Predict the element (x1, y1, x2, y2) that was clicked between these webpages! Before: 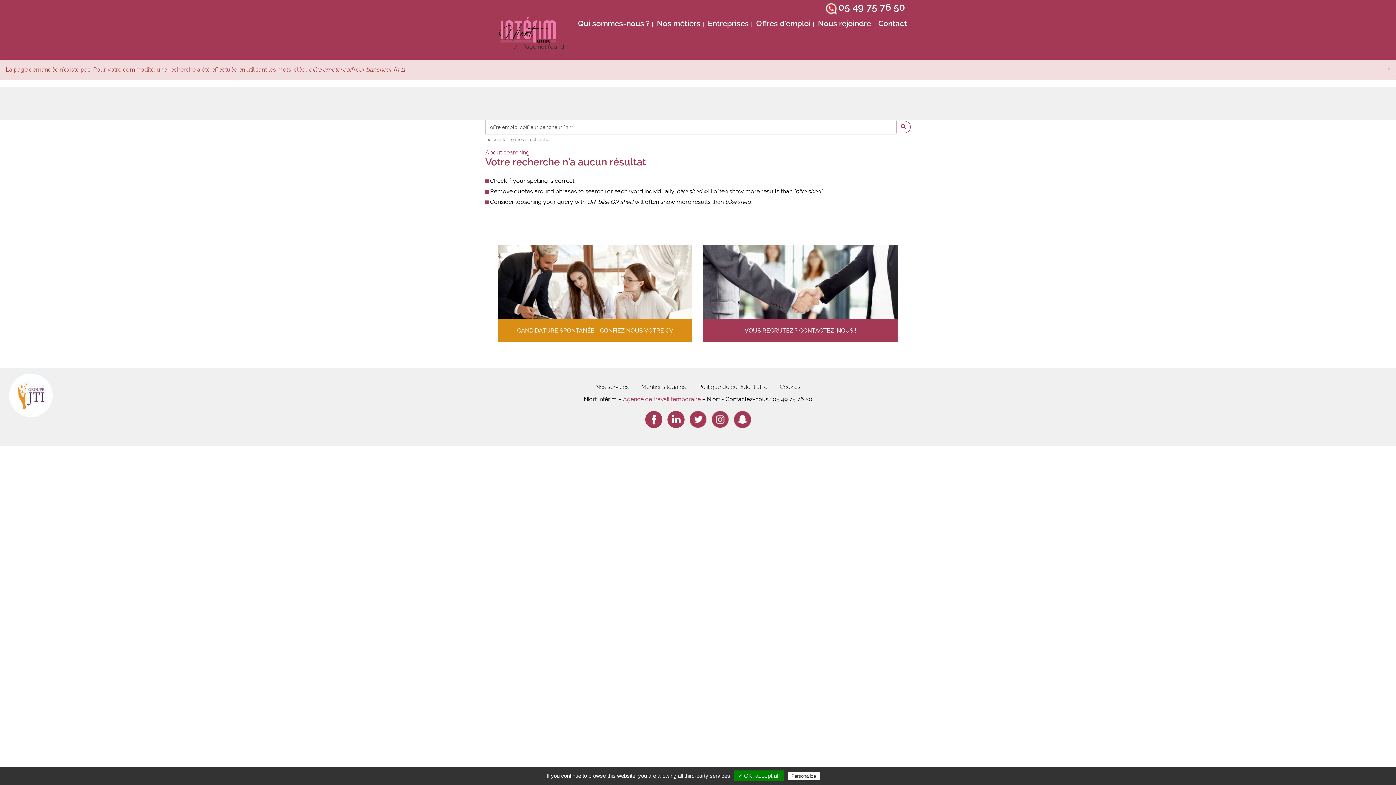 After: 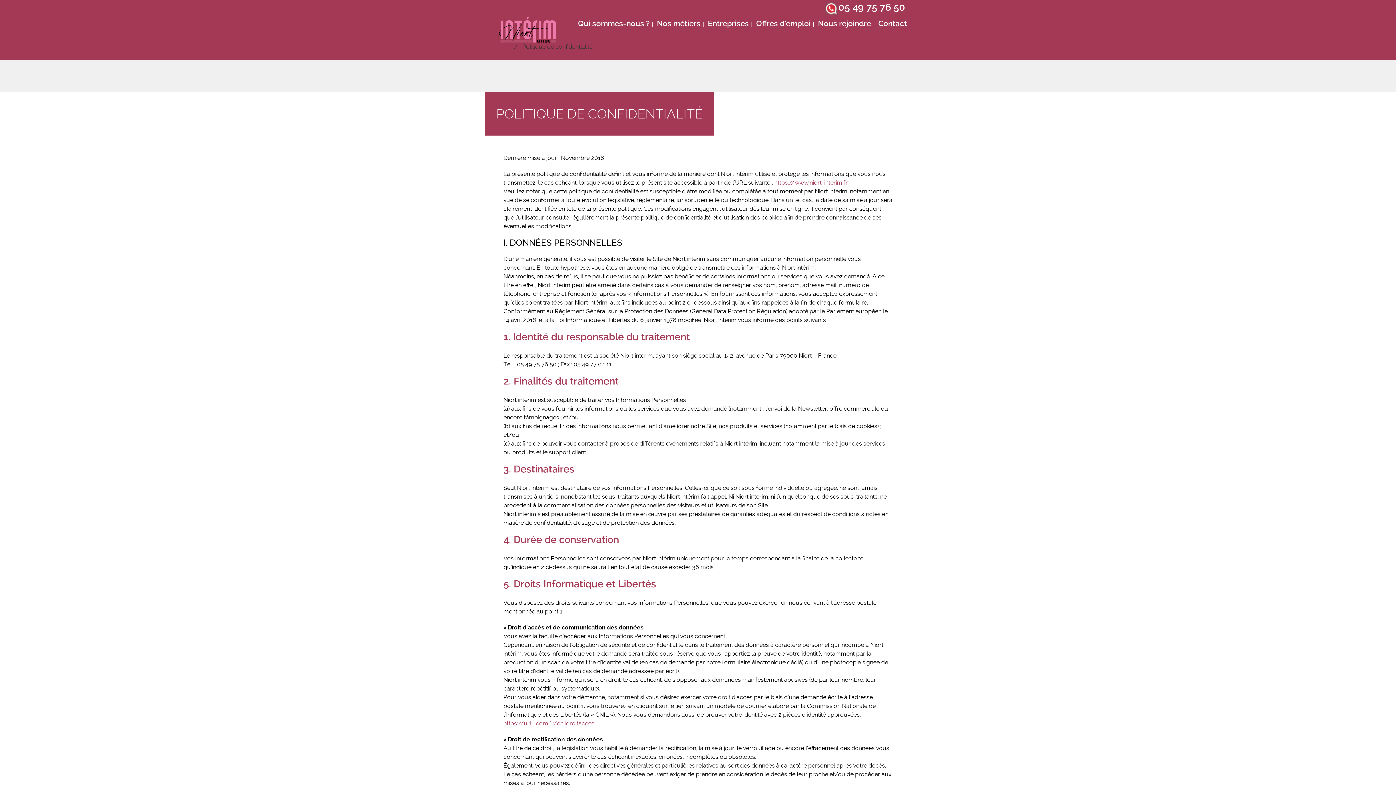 Action: label: Politique de confidentialité bbox: (693, 379, 773, 395)